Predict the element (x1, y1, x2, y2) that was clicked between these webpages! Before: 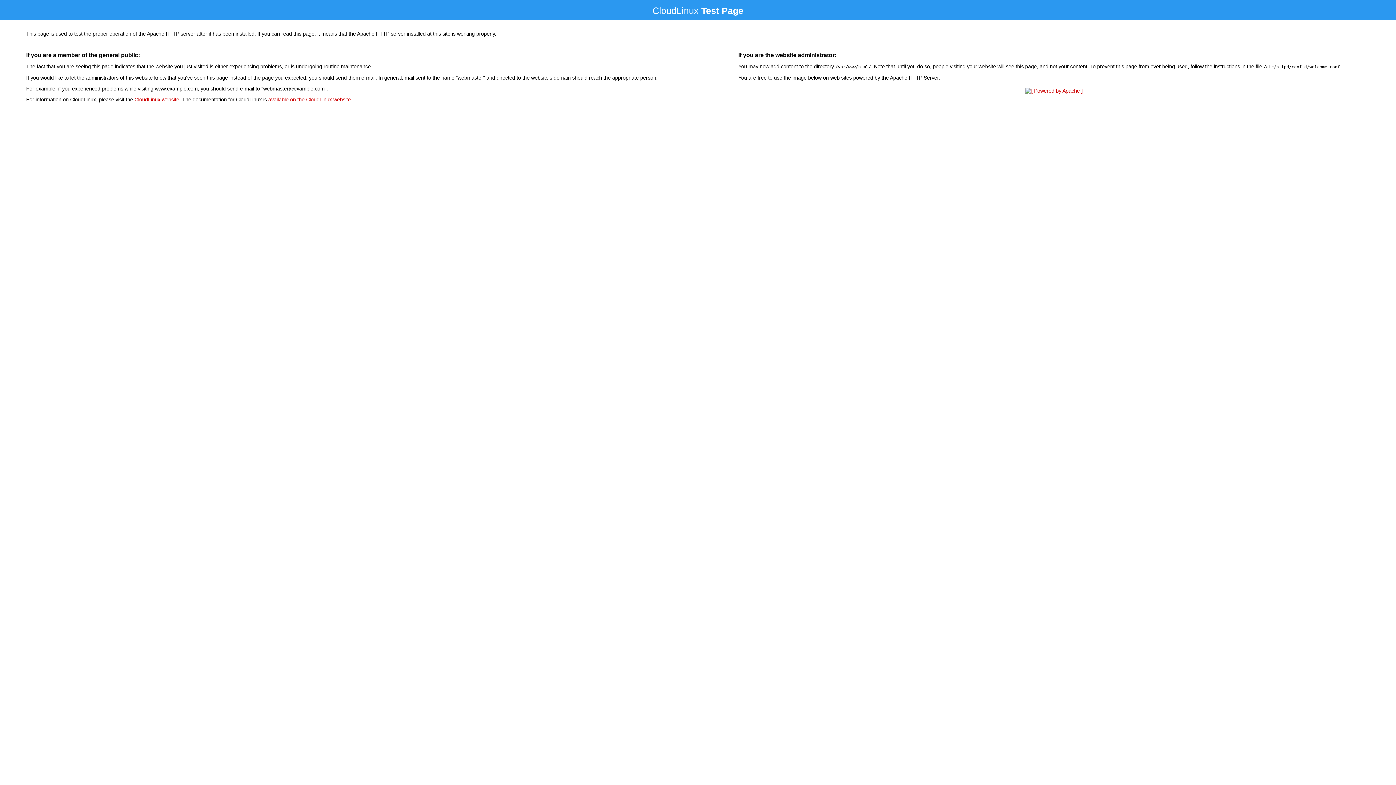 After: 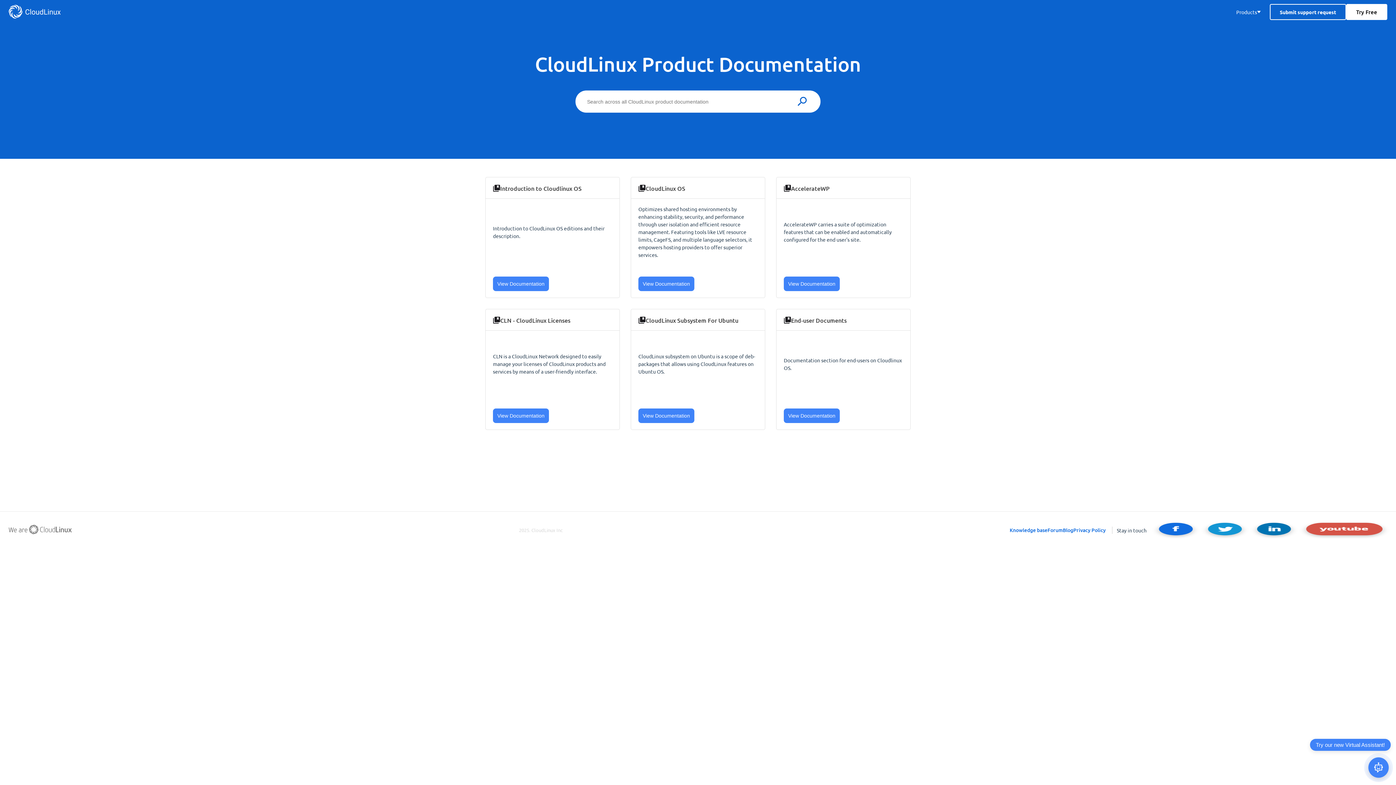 Action: bbox: (268, 96, 350, 102) label: available on the CloudLinux website